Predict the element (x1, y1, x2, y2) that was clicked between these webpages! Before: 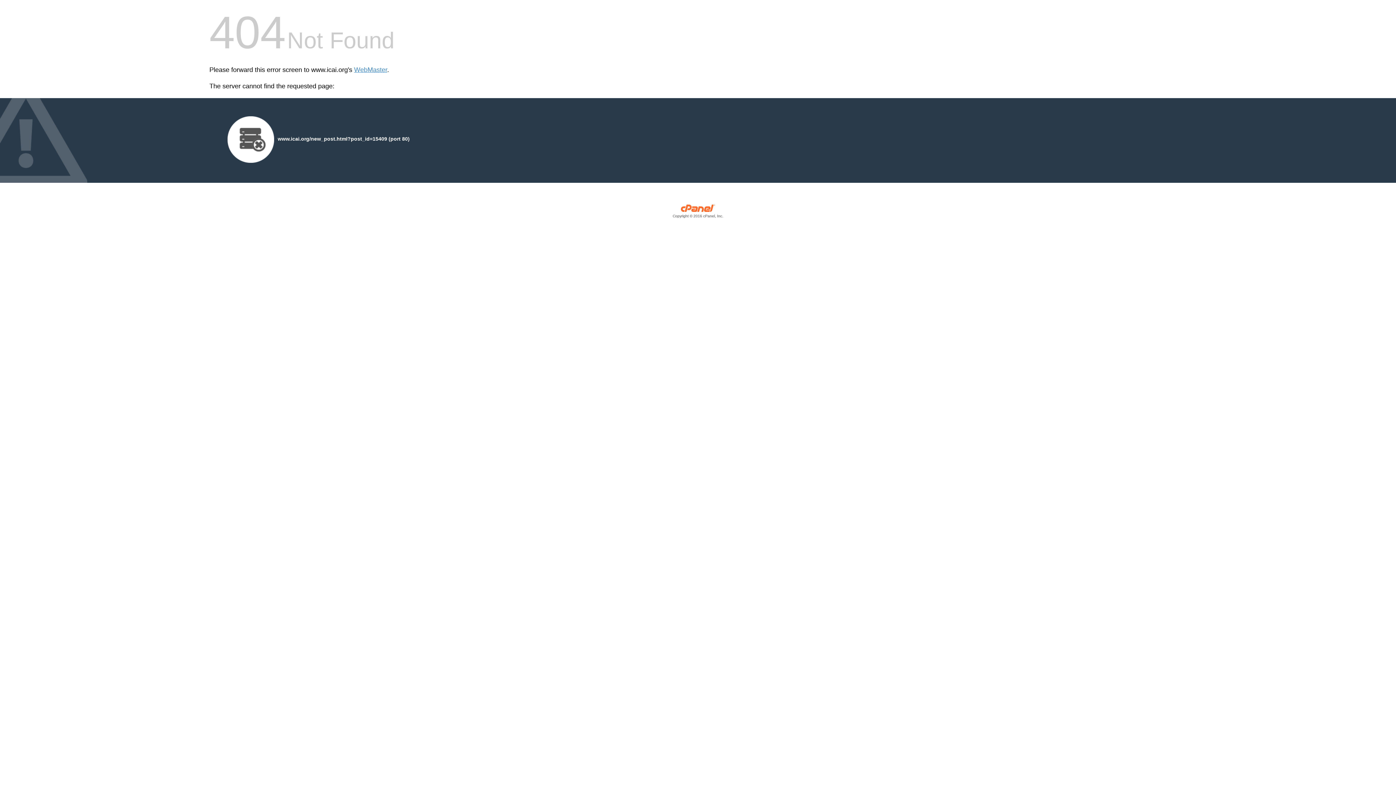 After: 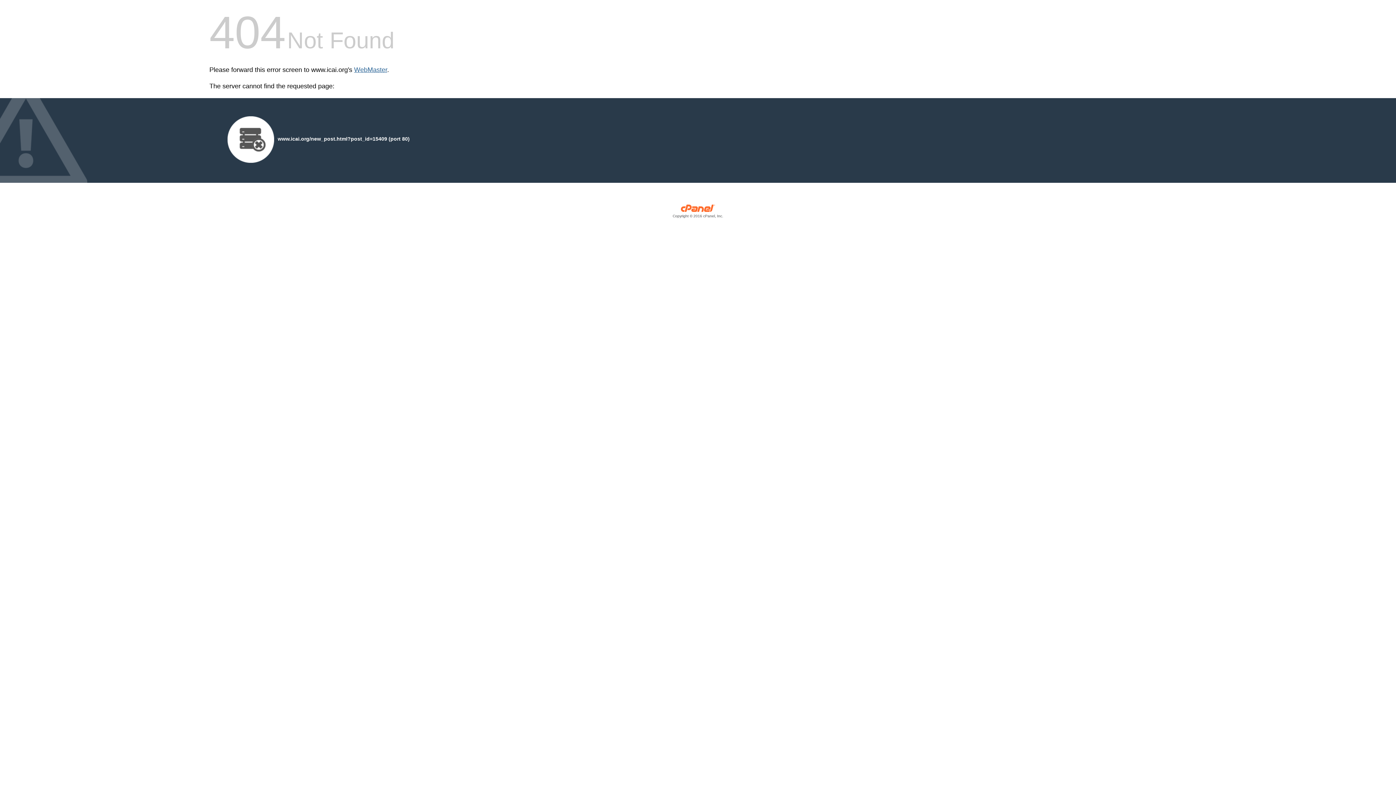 Action: bbox: (354, 66, 387, 73) label: WebMaster